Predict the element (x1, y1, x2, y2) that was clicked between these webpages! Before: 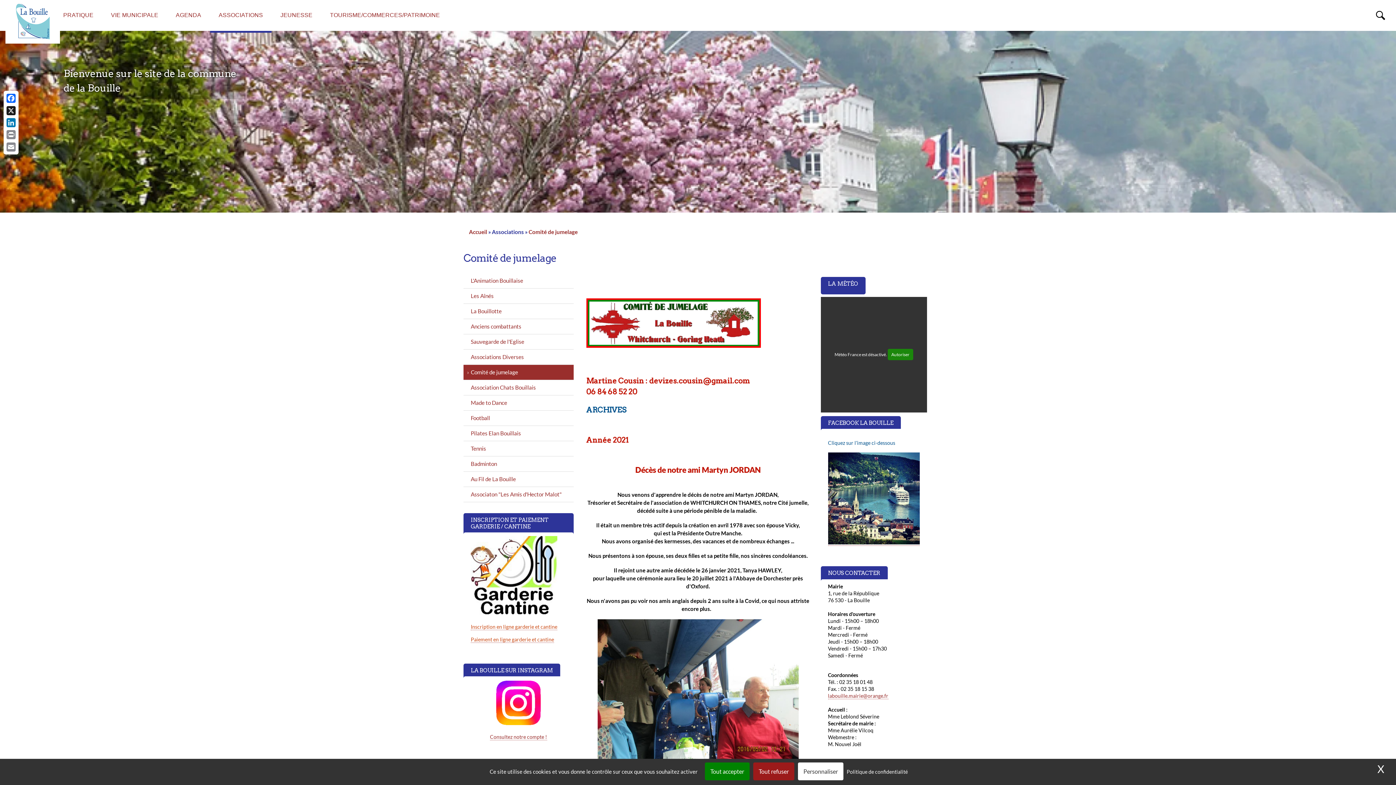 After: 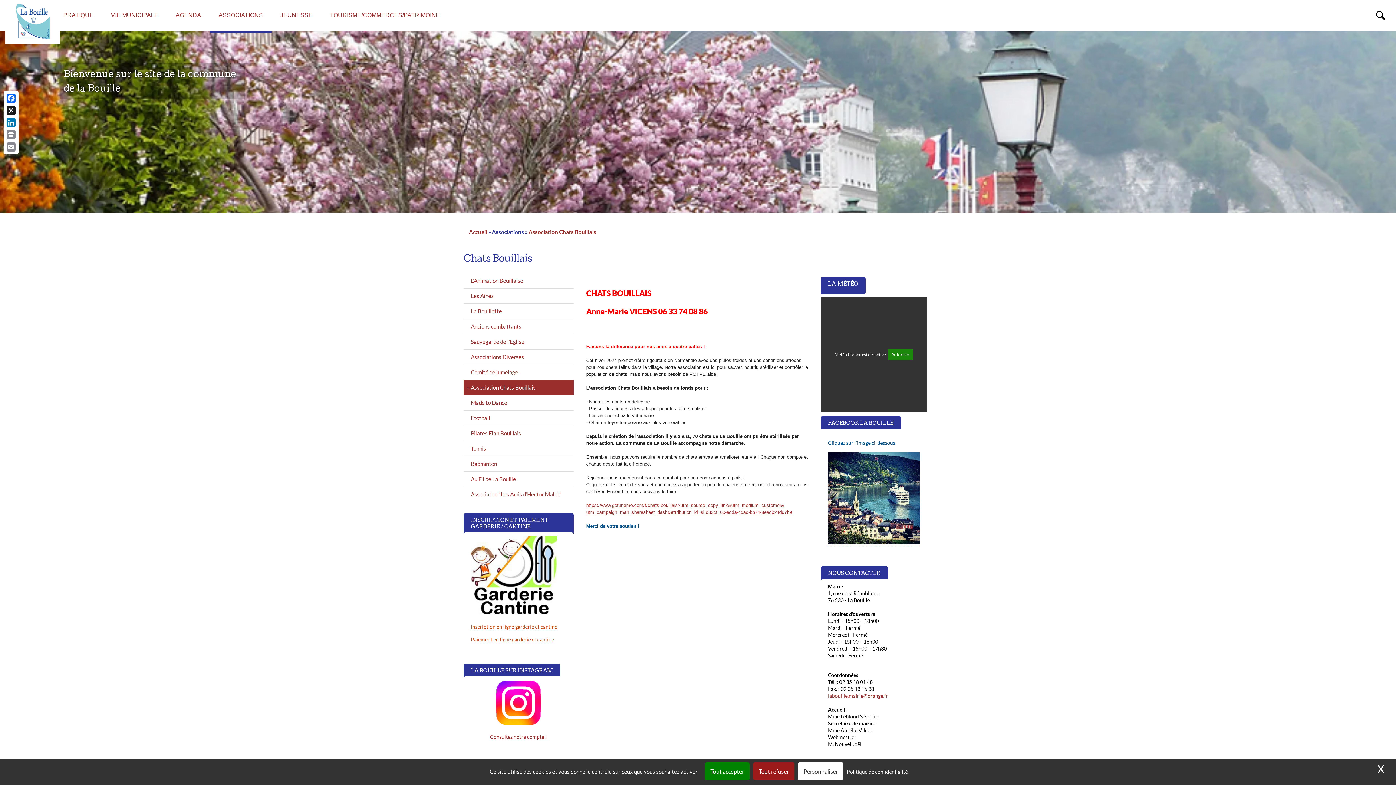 Action: label: Association Chats Bouillais bbox: (463, 380, 573, 395)